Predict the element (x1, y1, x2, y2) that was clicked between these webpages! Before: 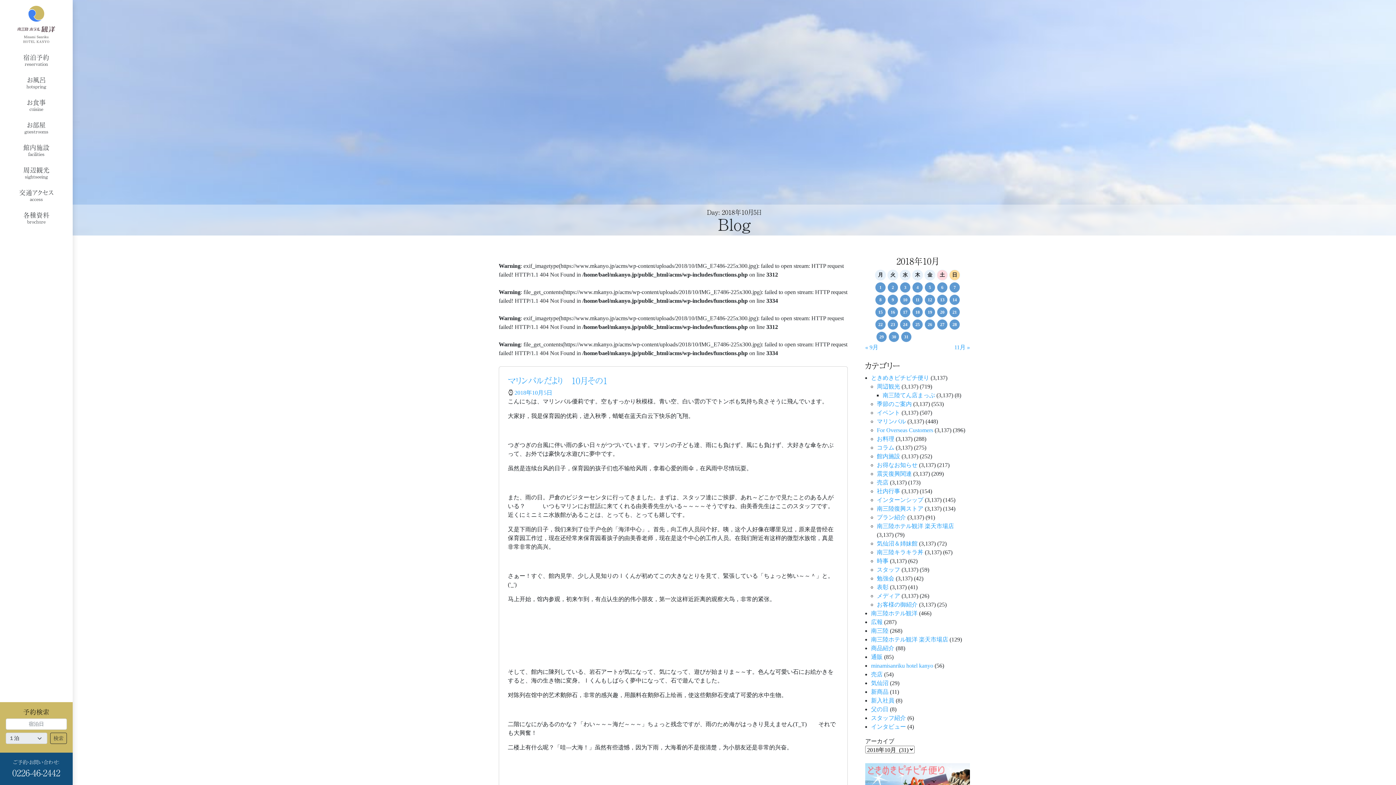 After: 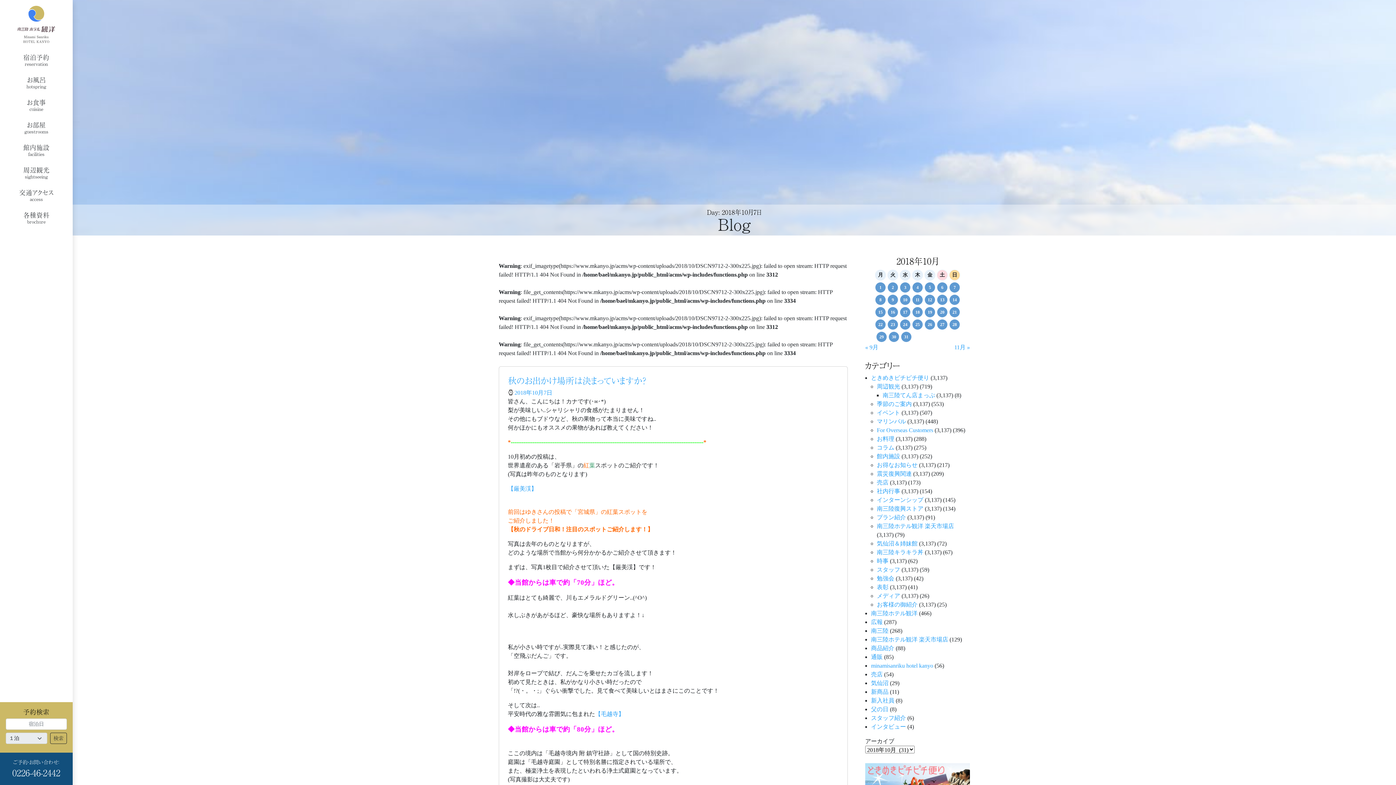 Action: bbox: (949, 282, 960, 292) label: 2018年10月7日 に投稿を公開